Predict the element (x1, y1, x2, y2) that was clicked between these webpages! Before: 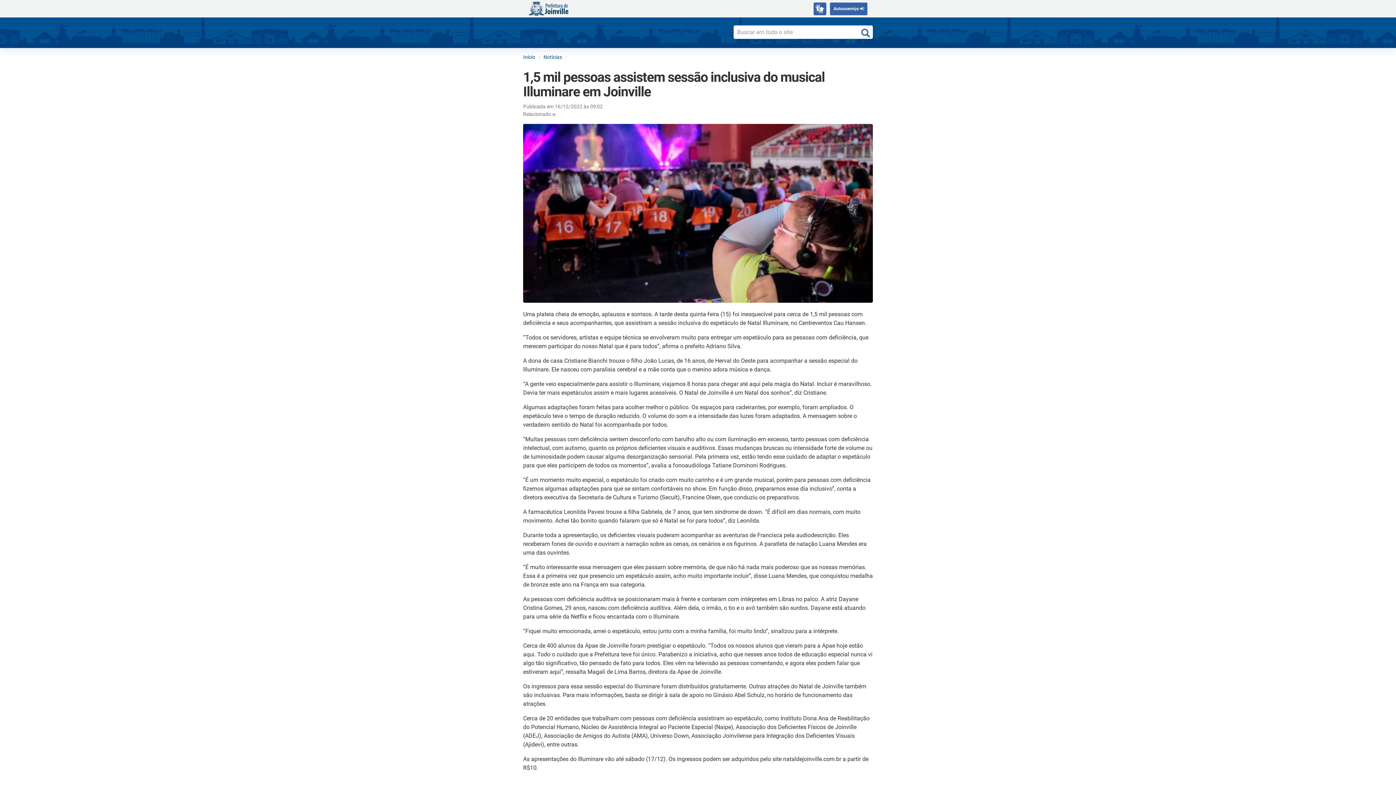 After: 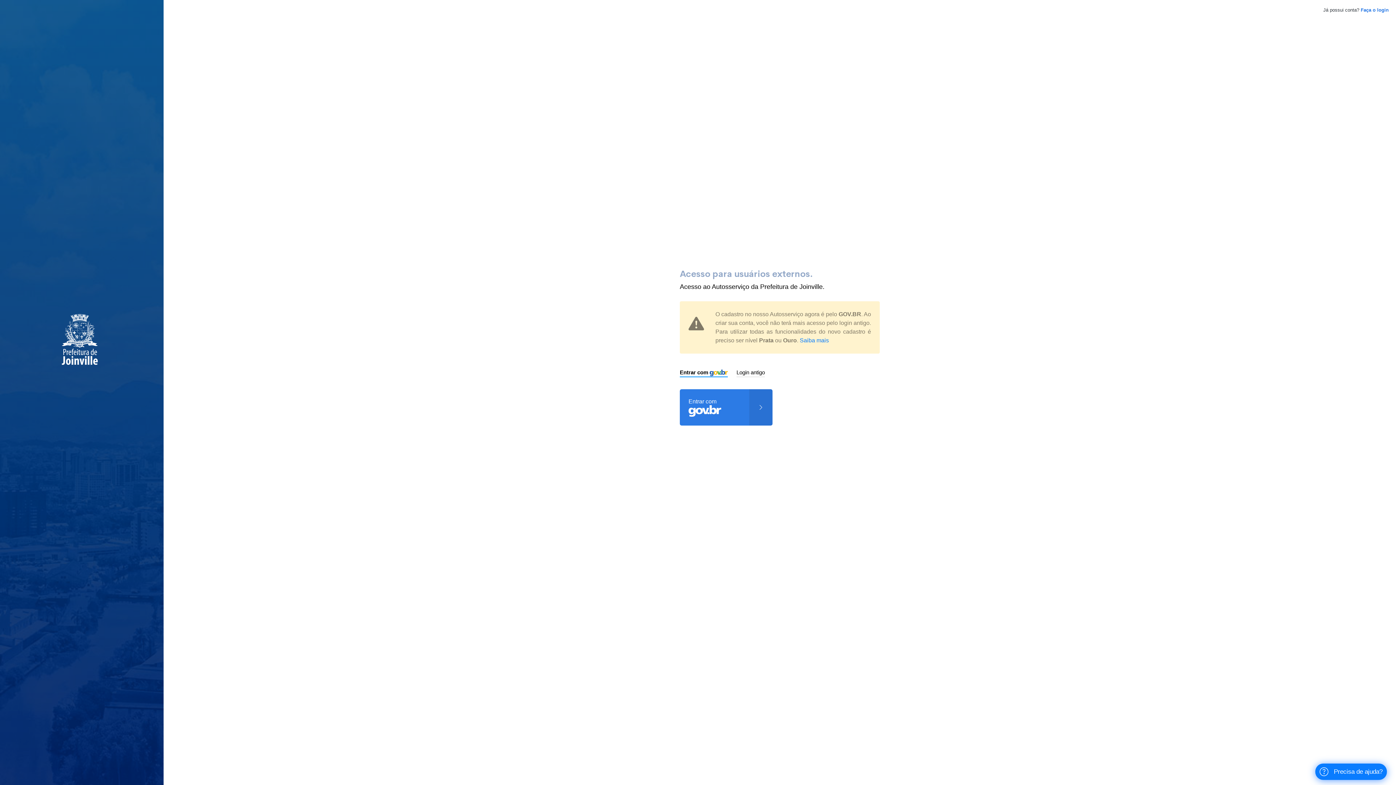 Action: bbox: (830, 2, 867, 15) label: Autosserviço 